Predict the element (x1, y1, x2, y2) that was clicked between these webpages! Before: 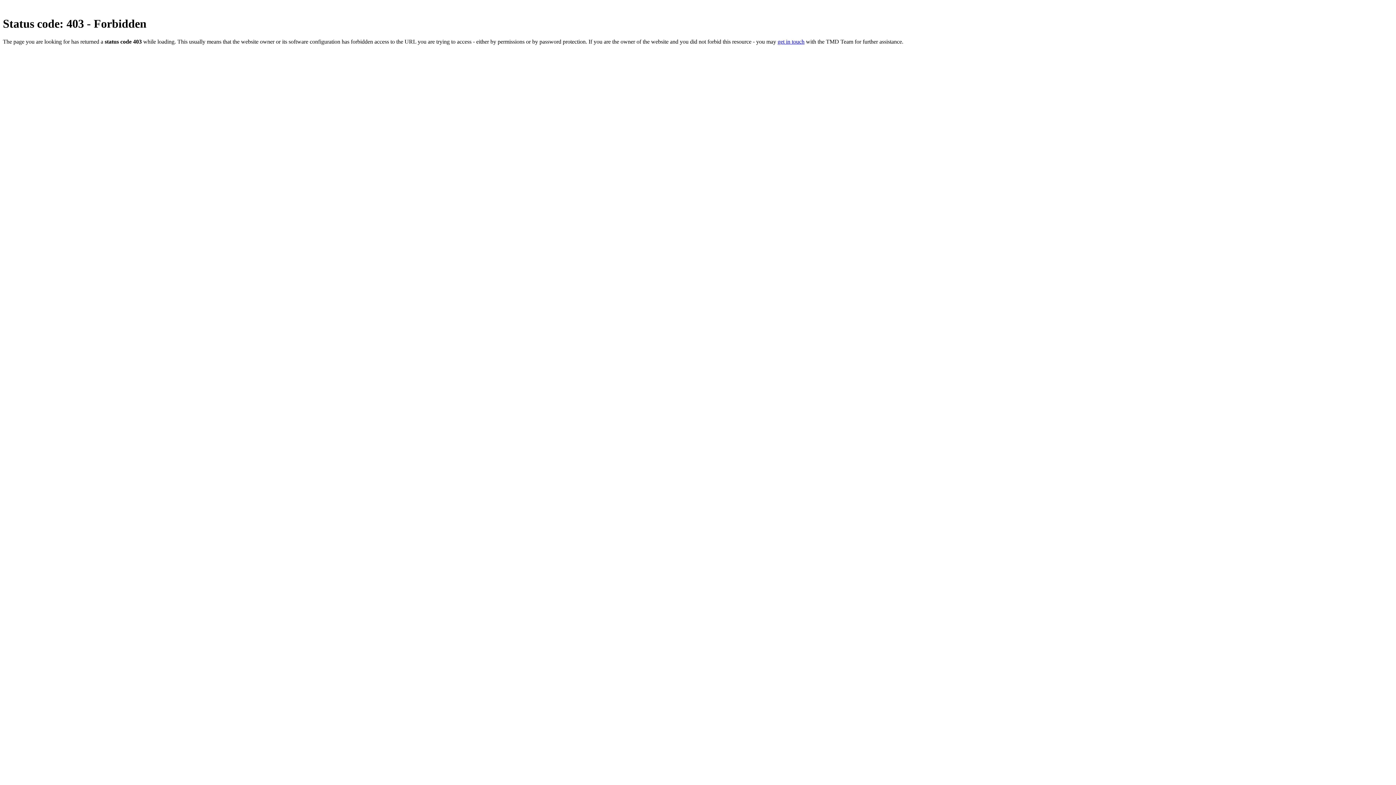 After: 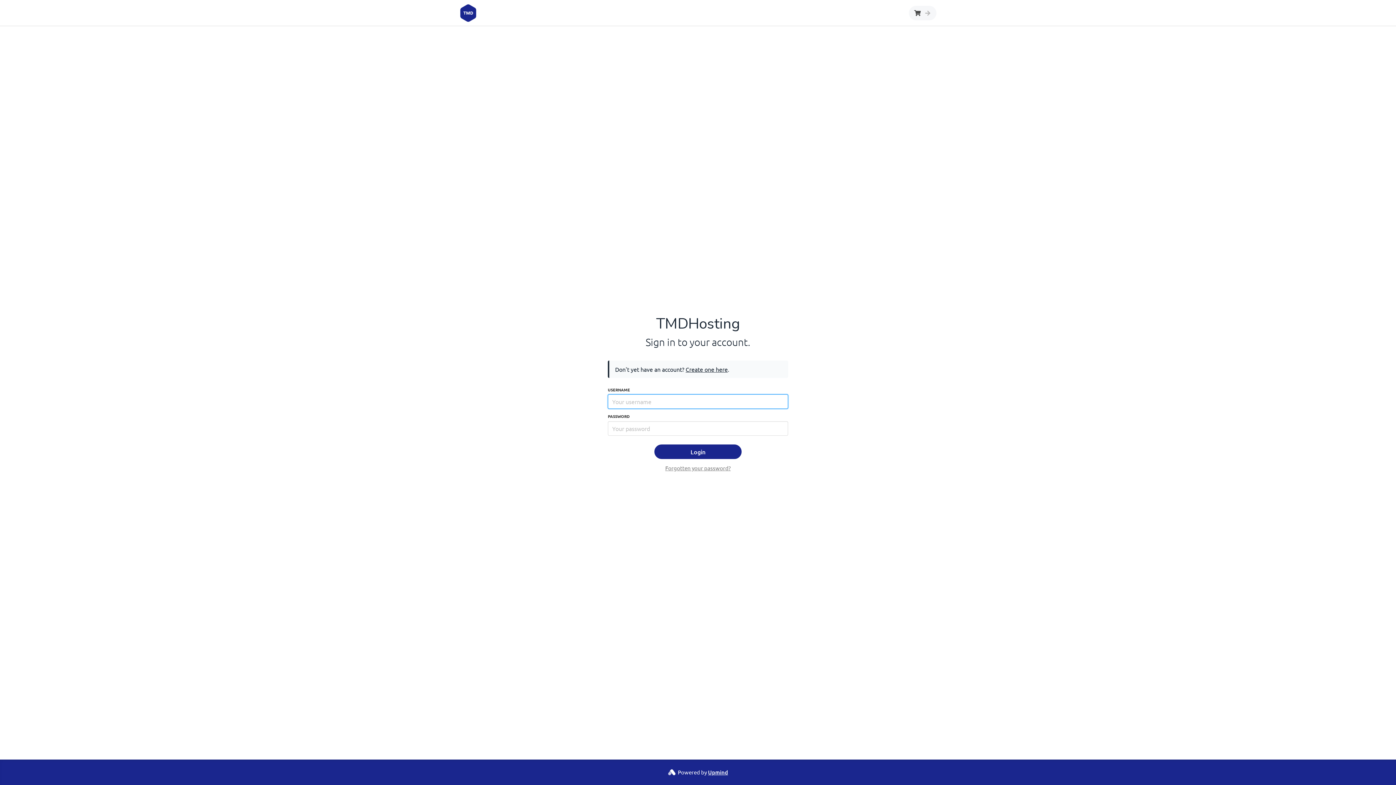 Action: label: get in touch bbox: (777, 38, 804, 44)